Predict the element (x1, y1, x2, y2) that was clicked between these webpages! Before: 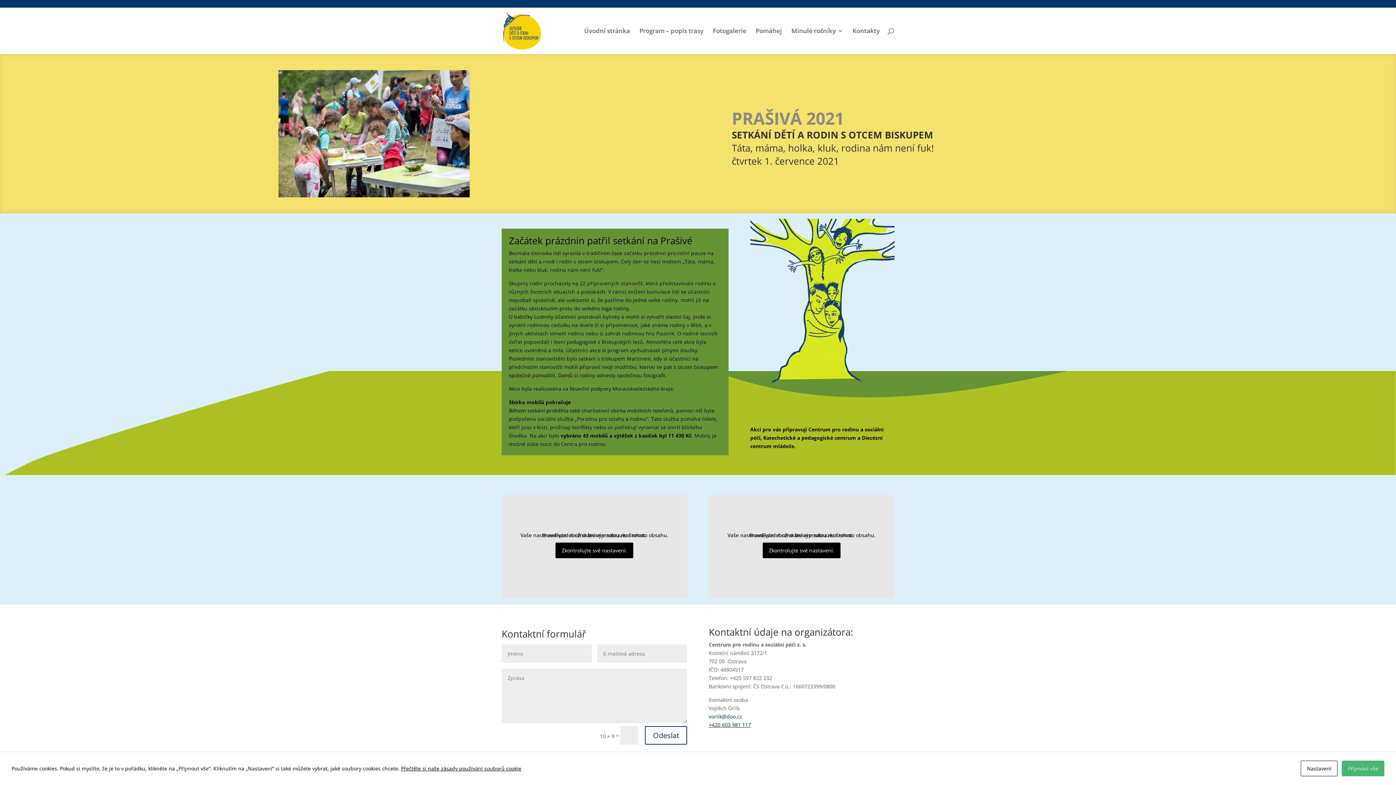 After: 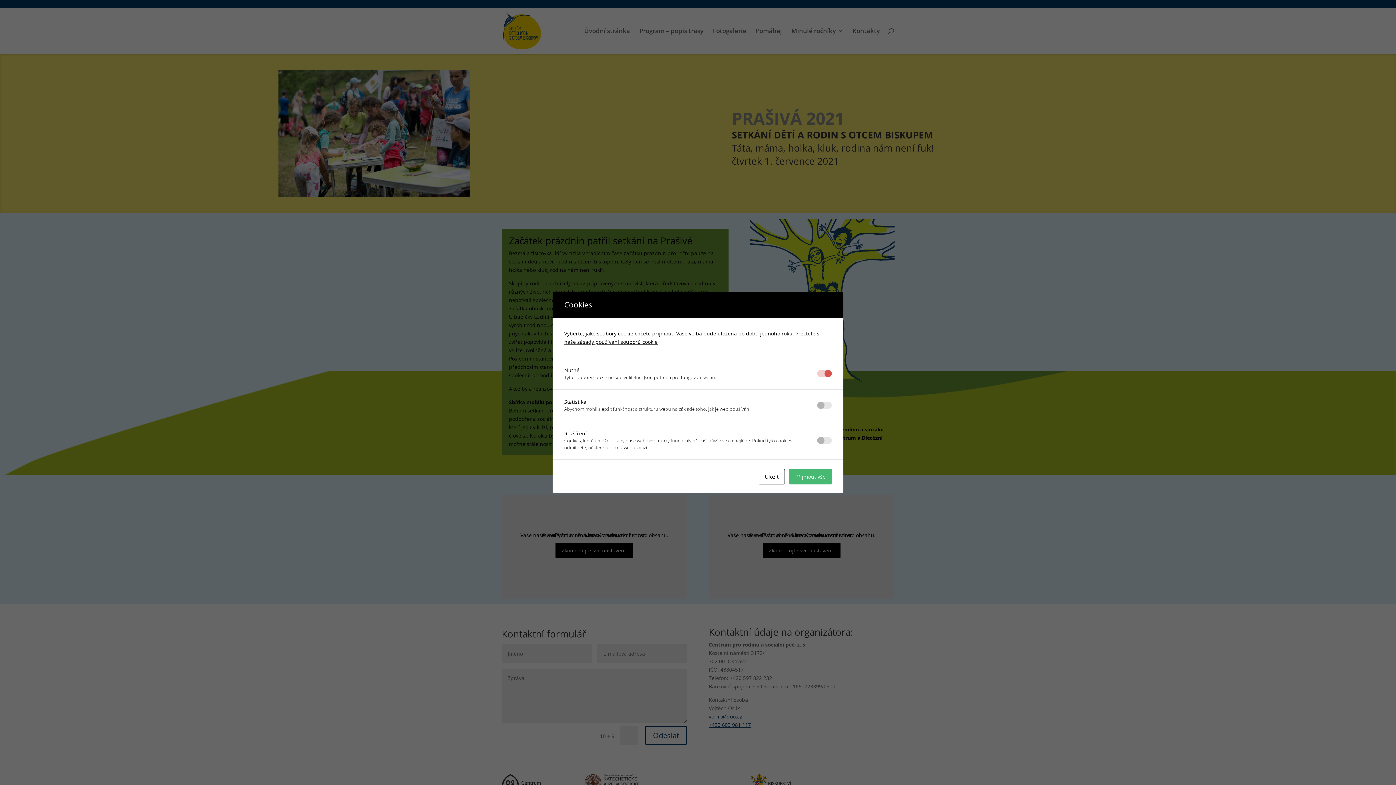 Action: bbox: (762, 542, 840, 558) label: Zkontrolujte své nastavení.